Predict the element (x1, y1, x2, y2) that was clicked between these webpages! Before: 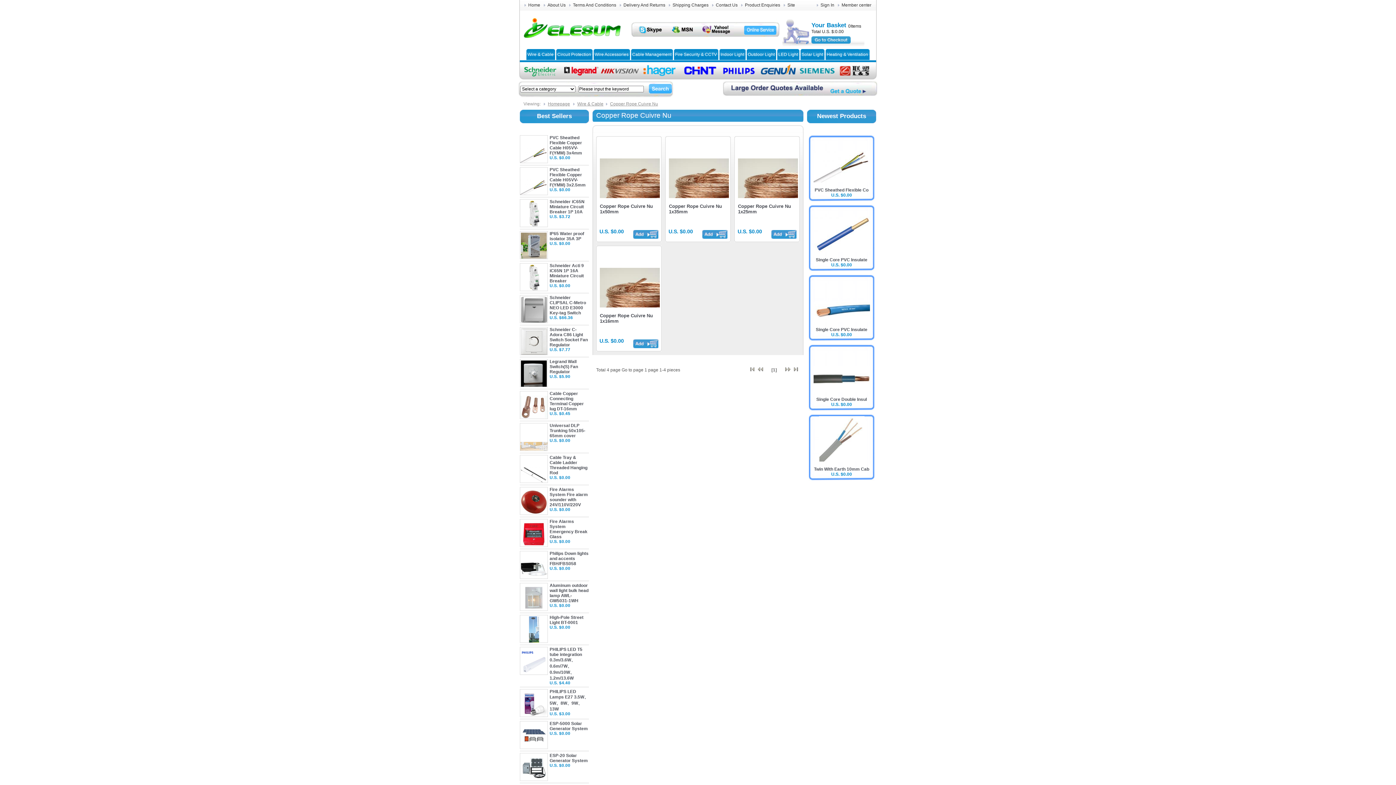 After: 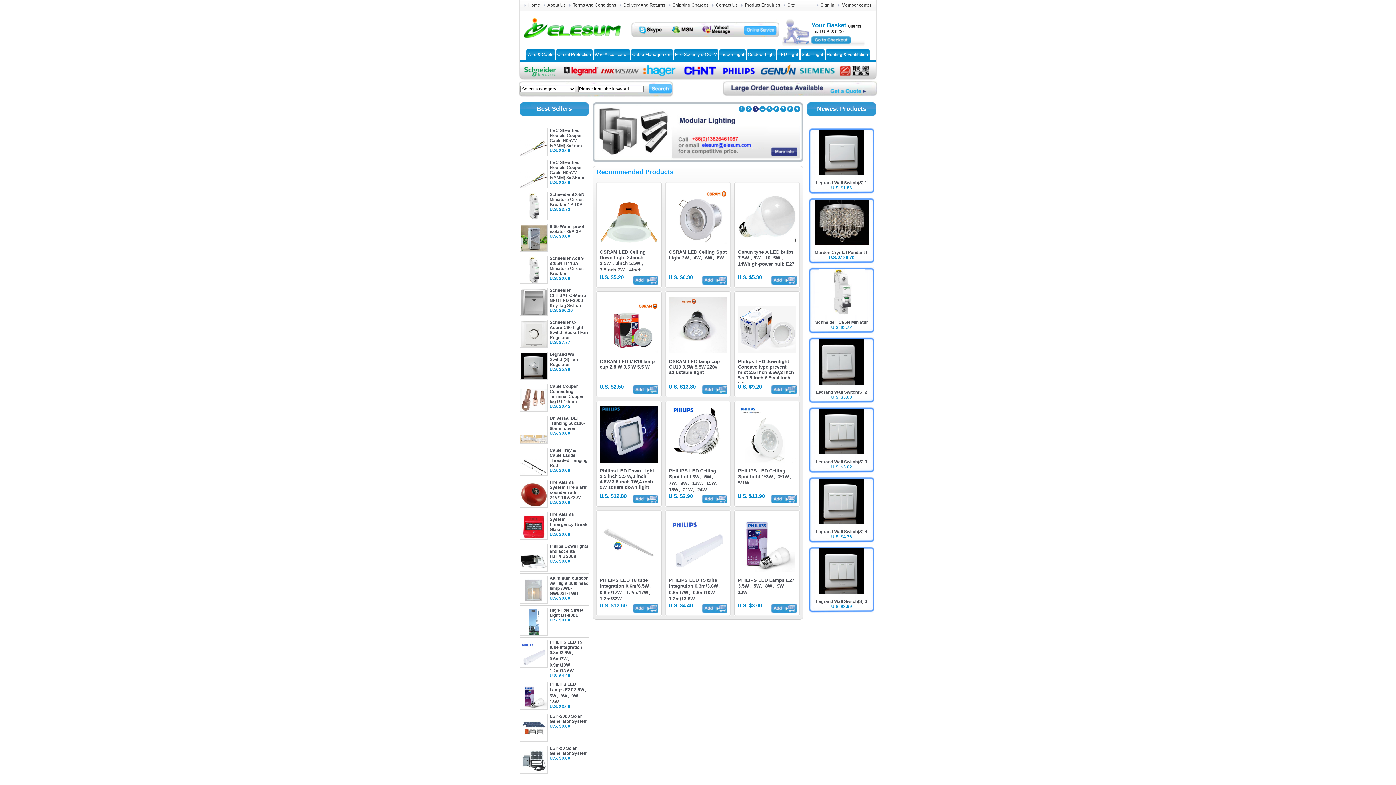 Action: bbox: (522, 2, 540, 7) label: Home